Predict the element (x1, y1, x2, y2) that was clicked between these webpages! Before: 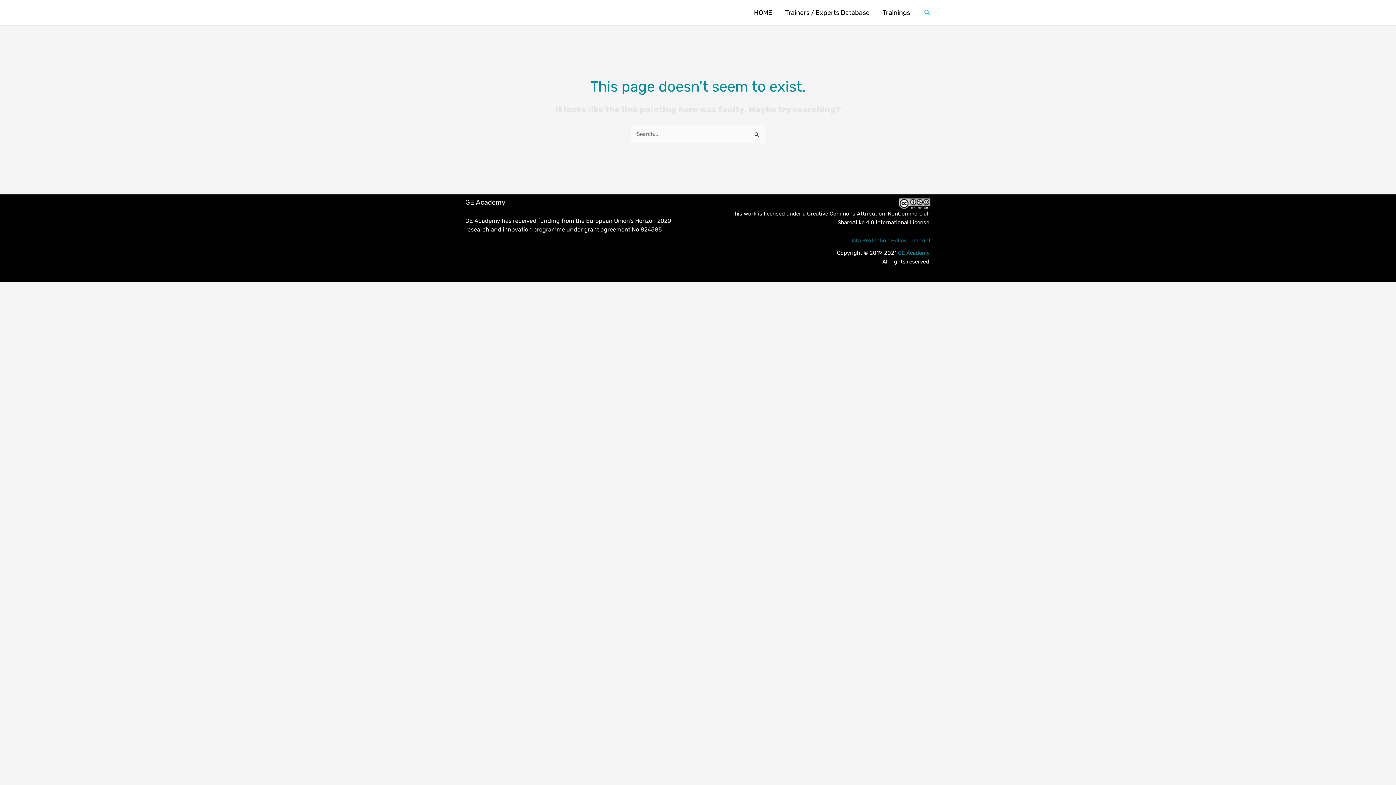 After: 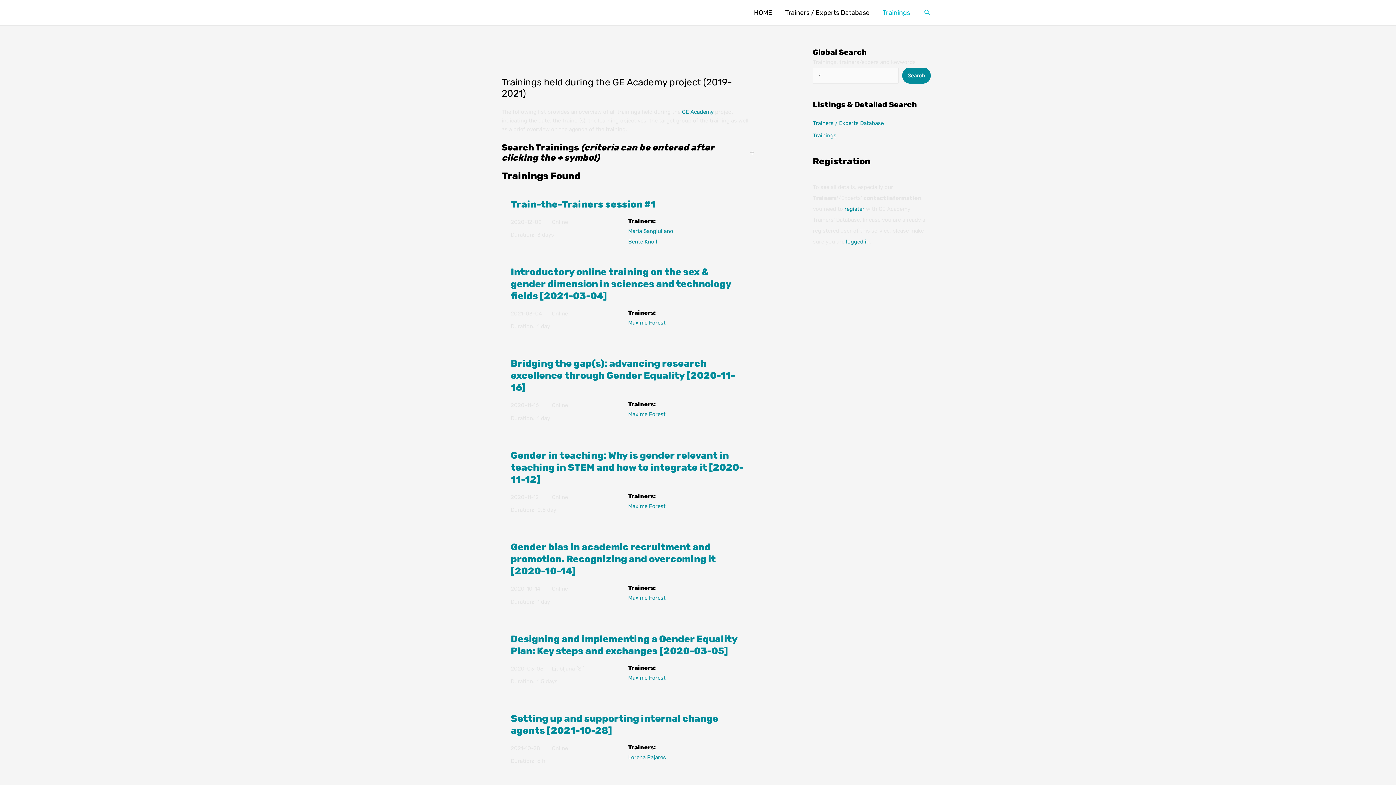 Action: label: Trainings bbox: (876, 0, 917, 25)